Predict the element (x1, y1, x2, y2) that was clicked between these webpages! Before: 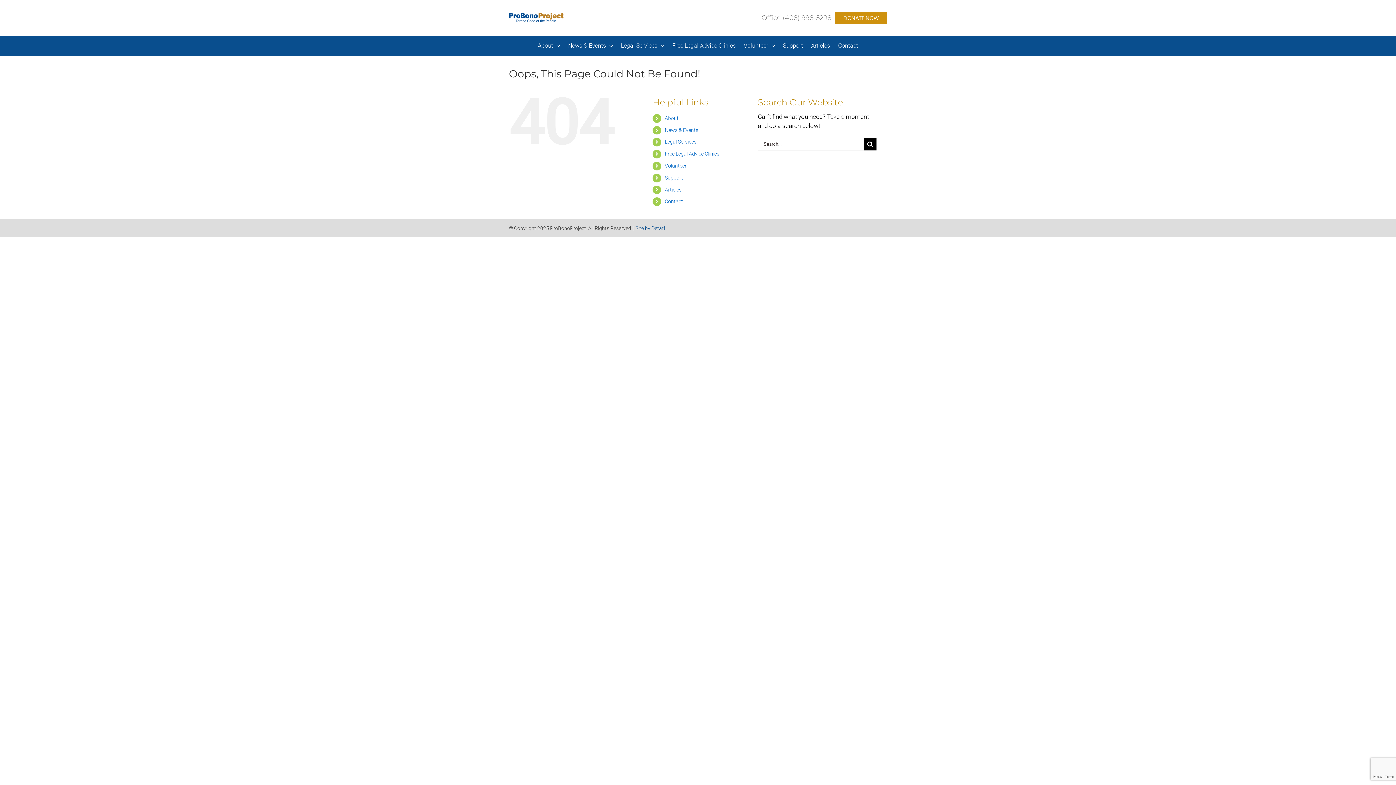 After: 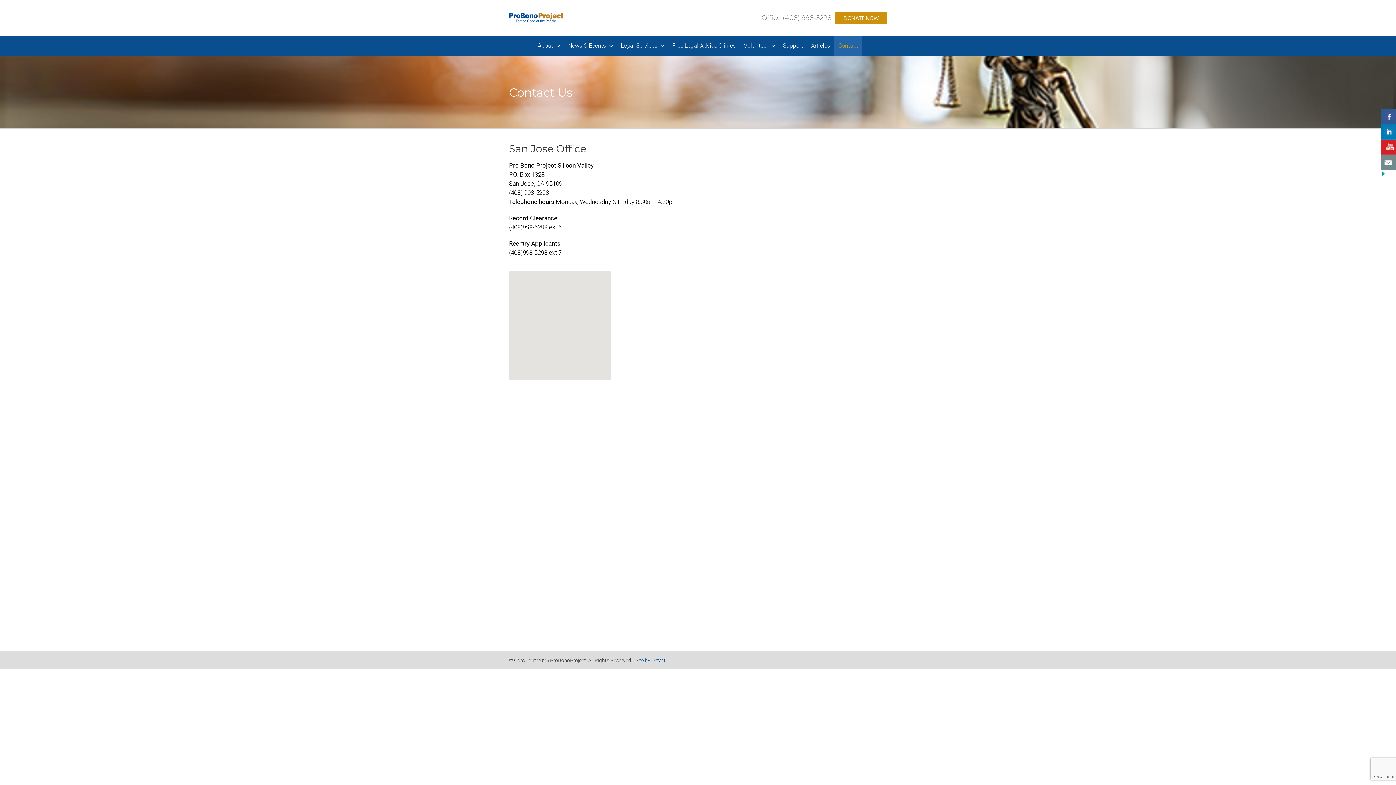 Action: bbox: (834, 36, 862, 55) label: Contact